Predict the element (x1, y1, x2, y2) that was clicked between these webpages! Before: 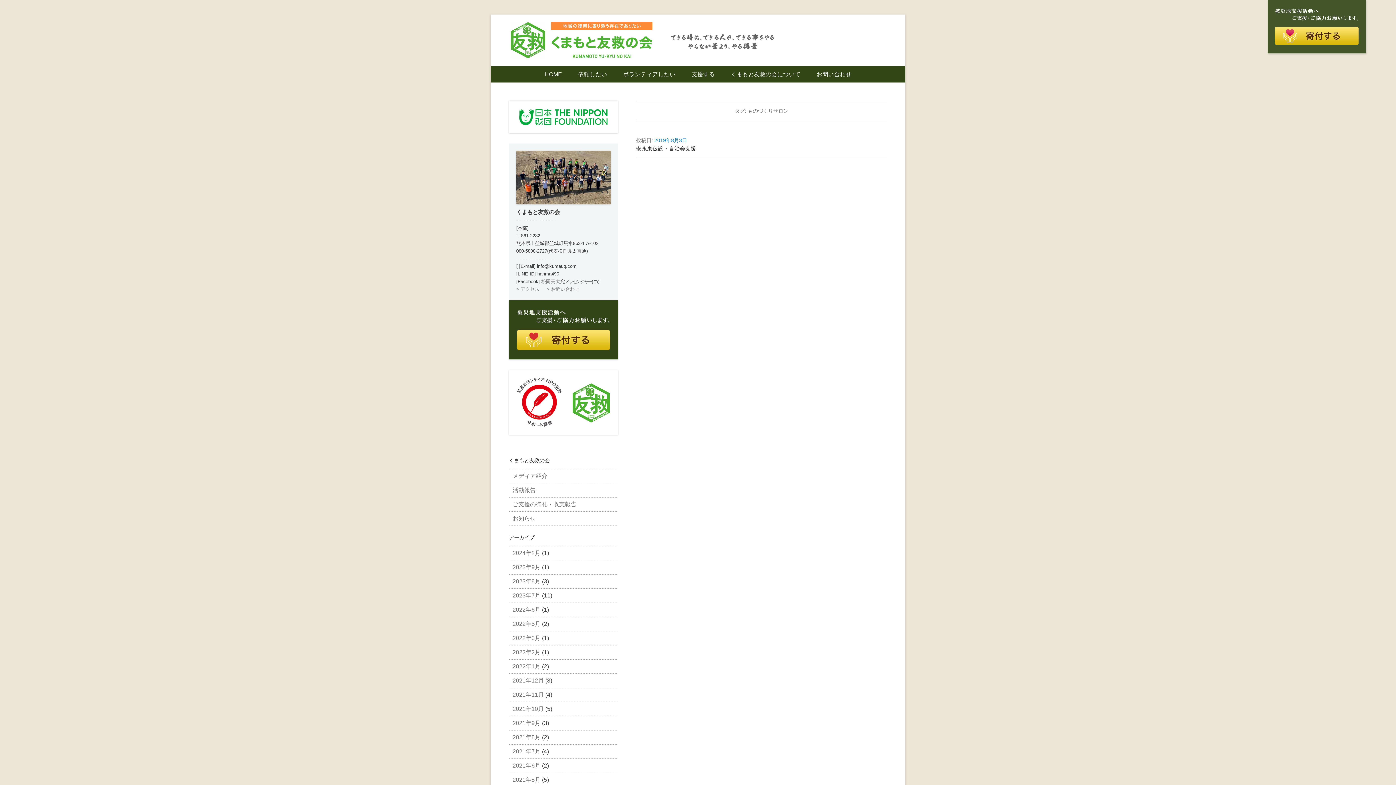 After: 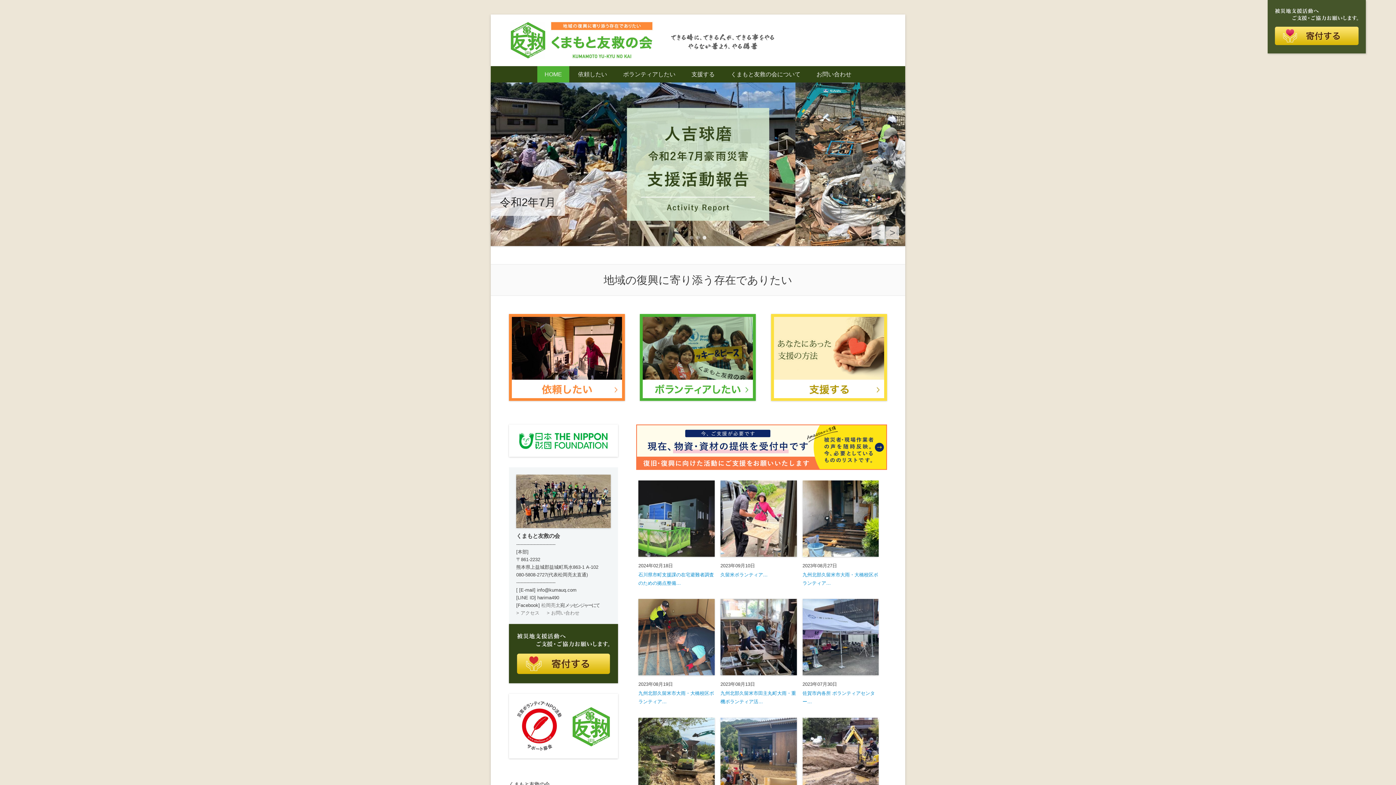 Action: bbox: (509, 20, 654, 60)